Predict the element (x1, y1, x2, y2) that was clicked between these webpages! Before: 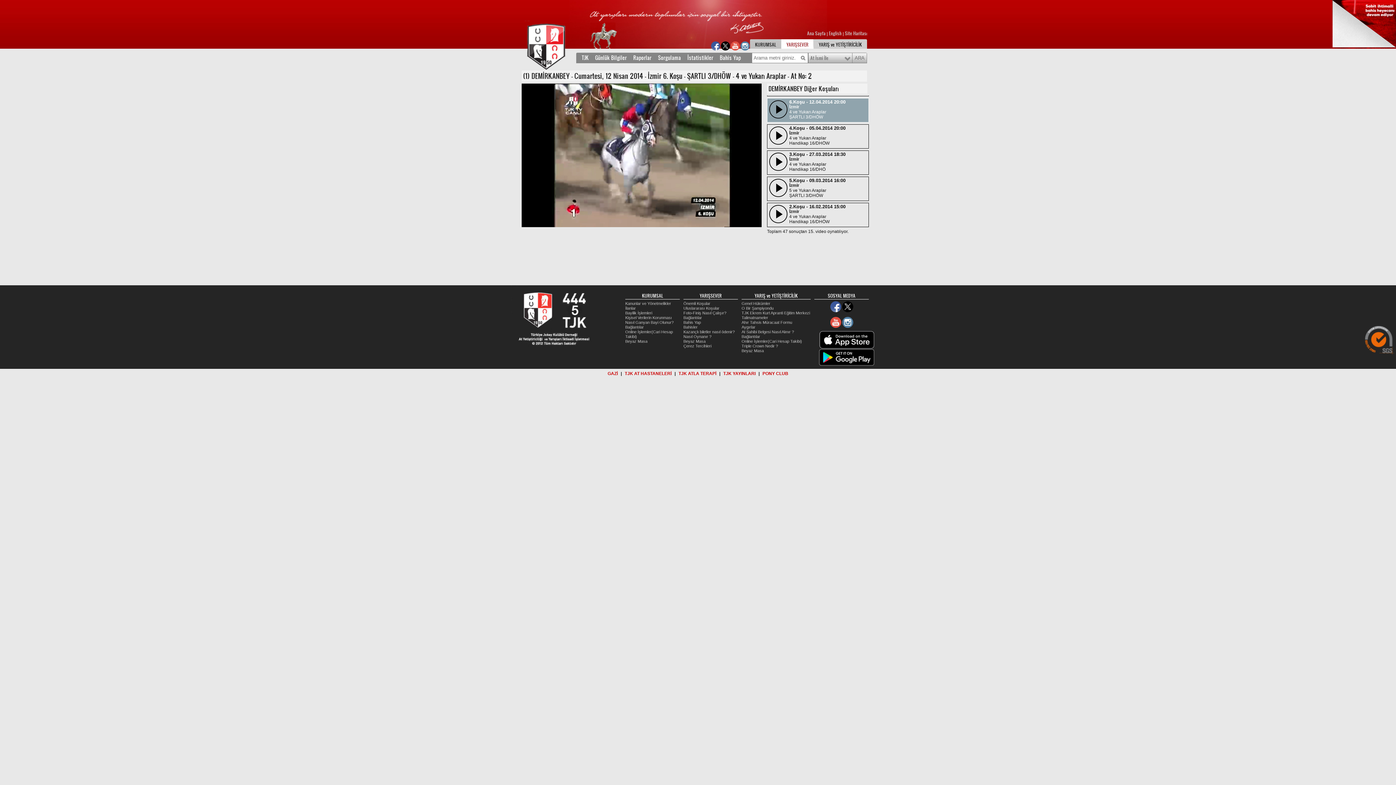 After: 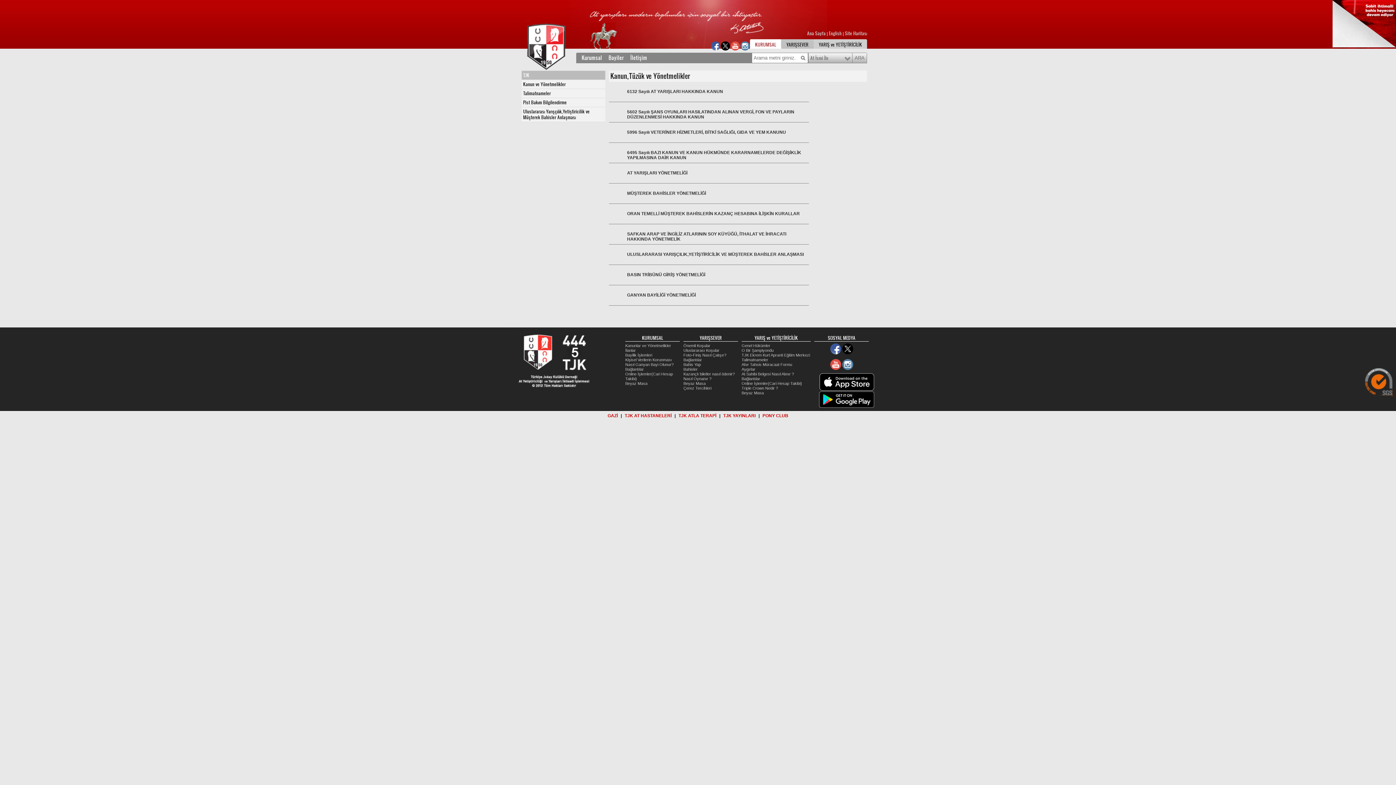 Action: label: Kanunlar ve Yönetmelikler bbox: (625, 301, 671, 305)